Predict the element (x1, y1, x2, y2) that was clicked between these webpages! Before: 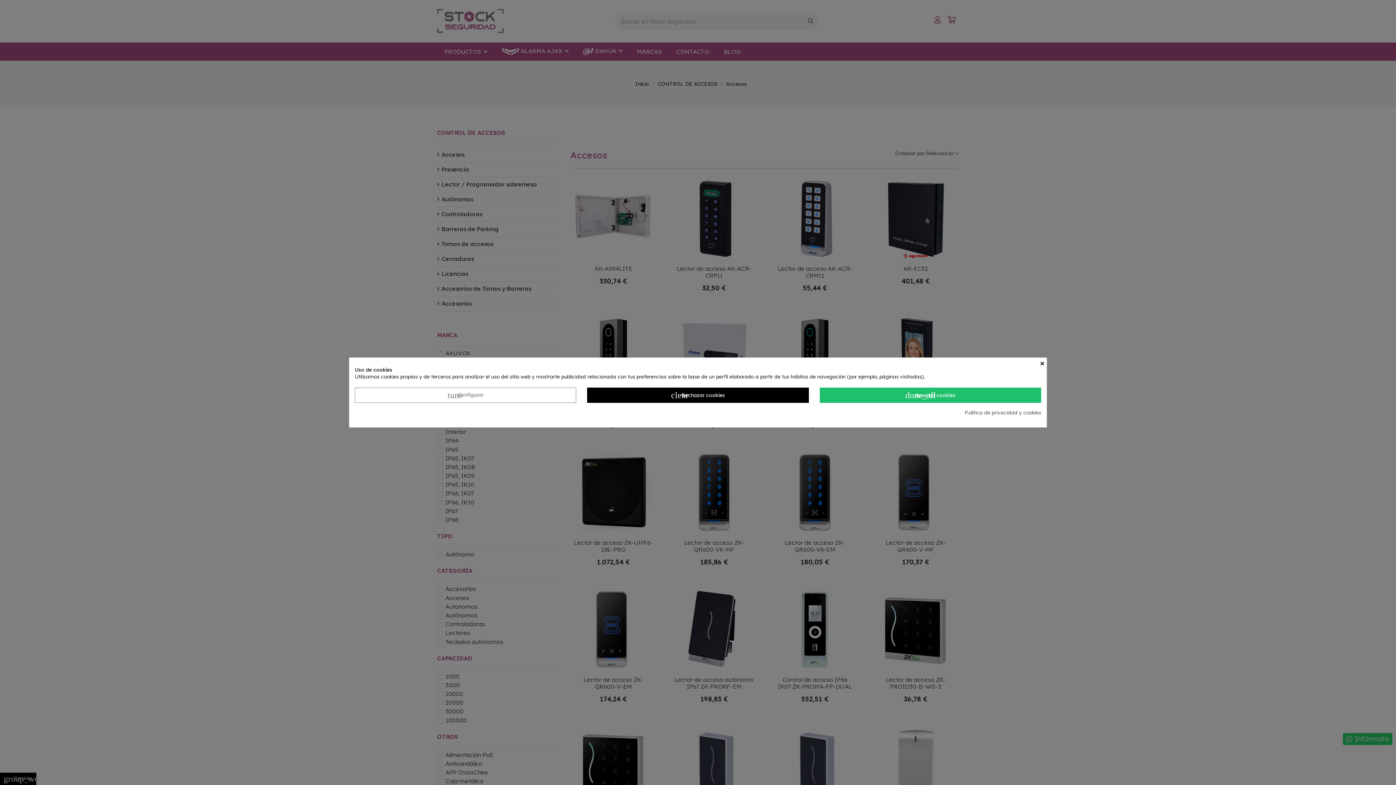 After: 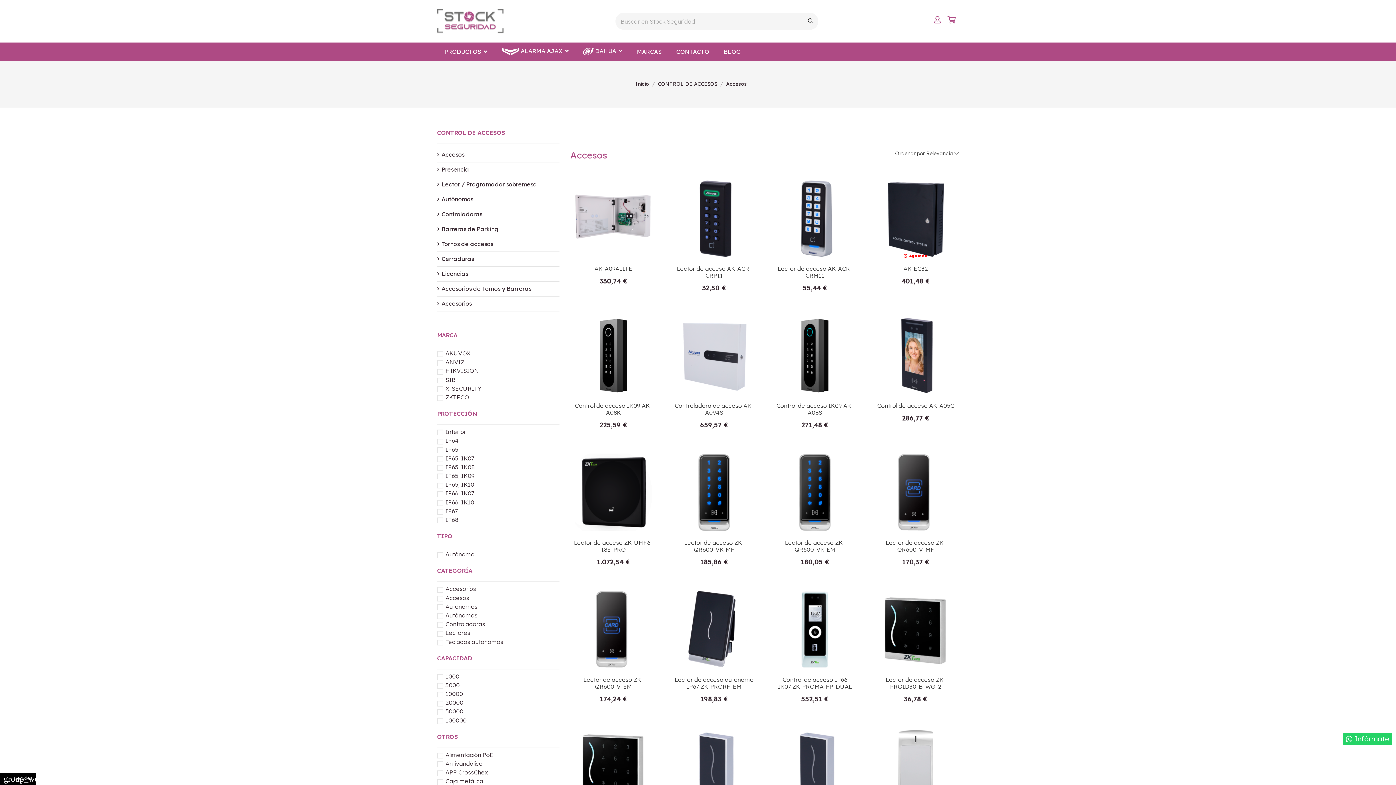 Action: label: × bbox: (1040, 358, 1046, 366)